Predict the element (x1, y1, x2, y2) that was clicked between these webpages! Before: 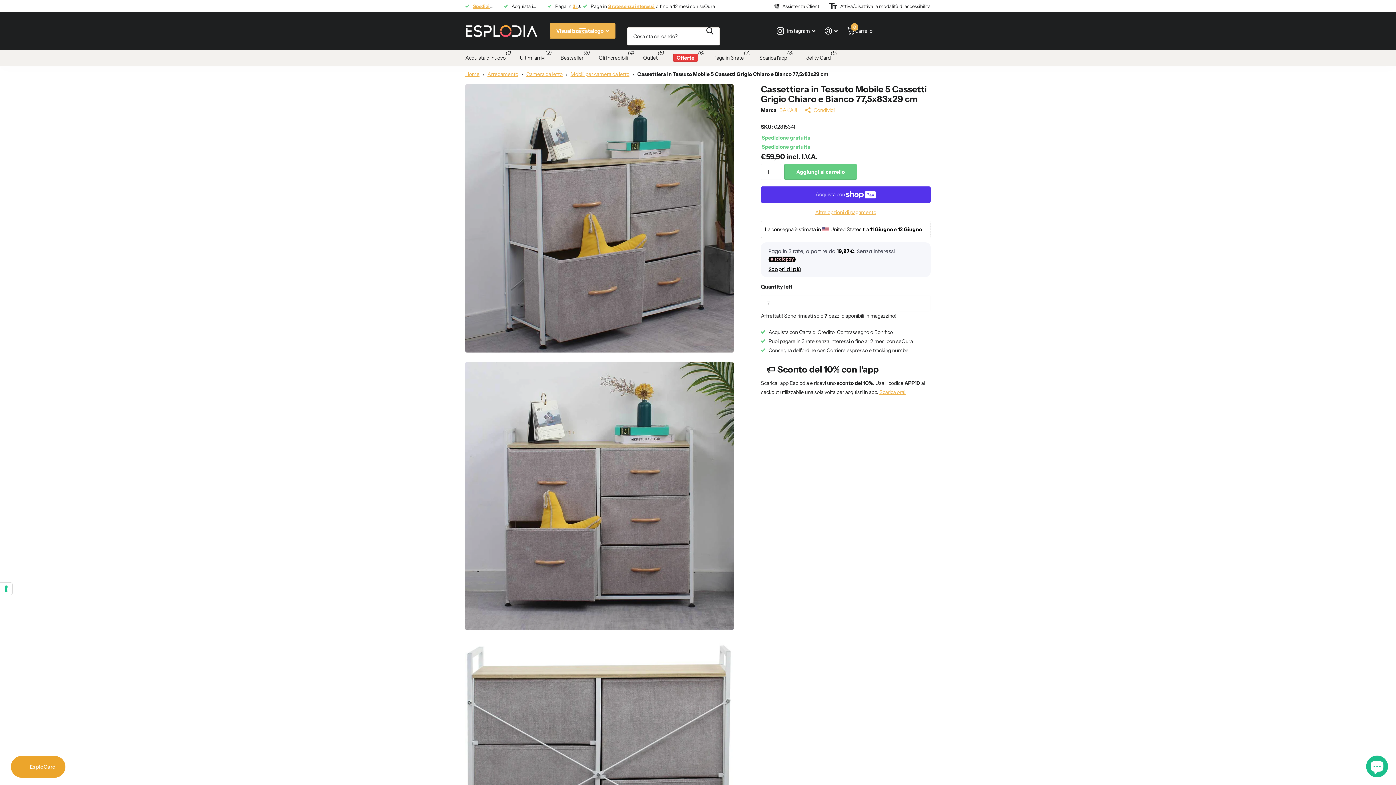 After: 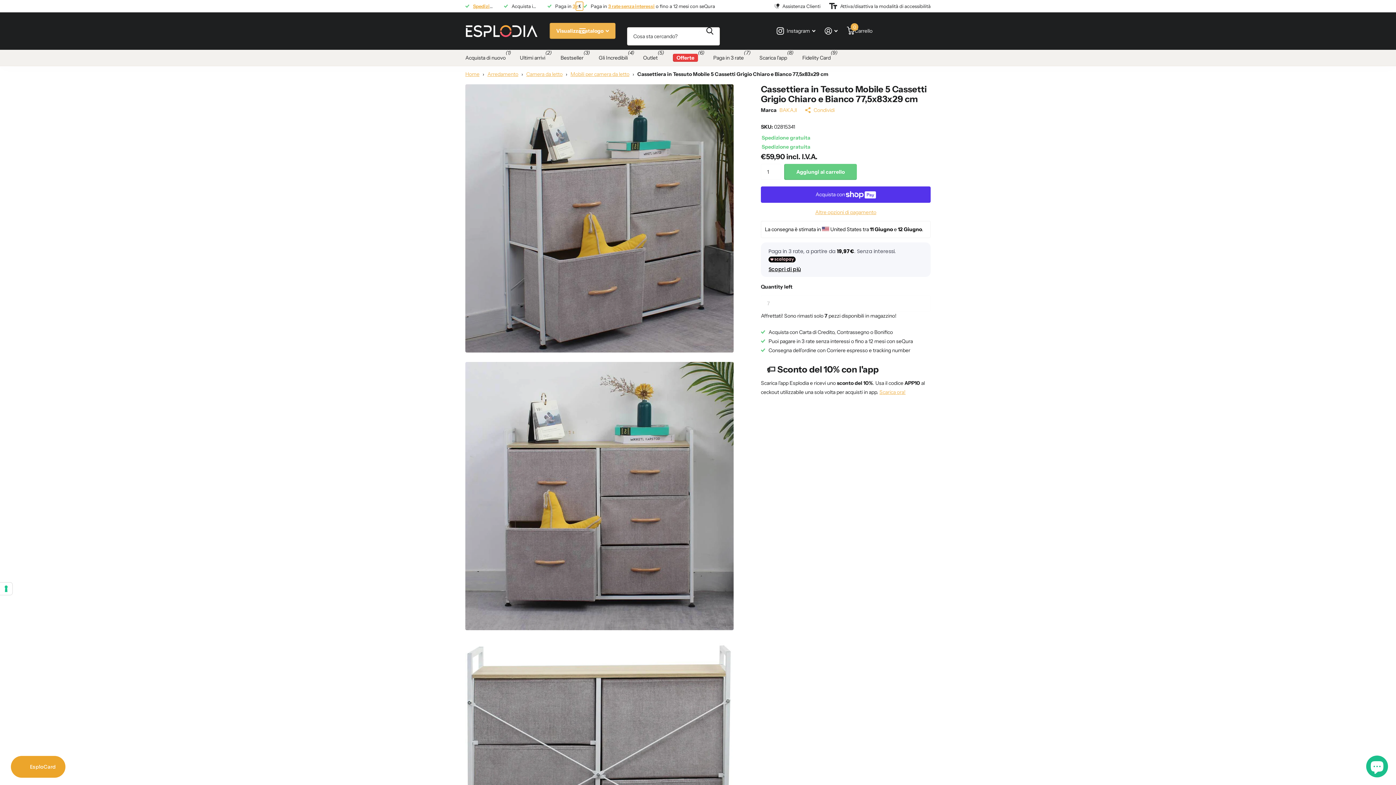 Action: bbox: (575, 1, 583, 10) label: Previous slide